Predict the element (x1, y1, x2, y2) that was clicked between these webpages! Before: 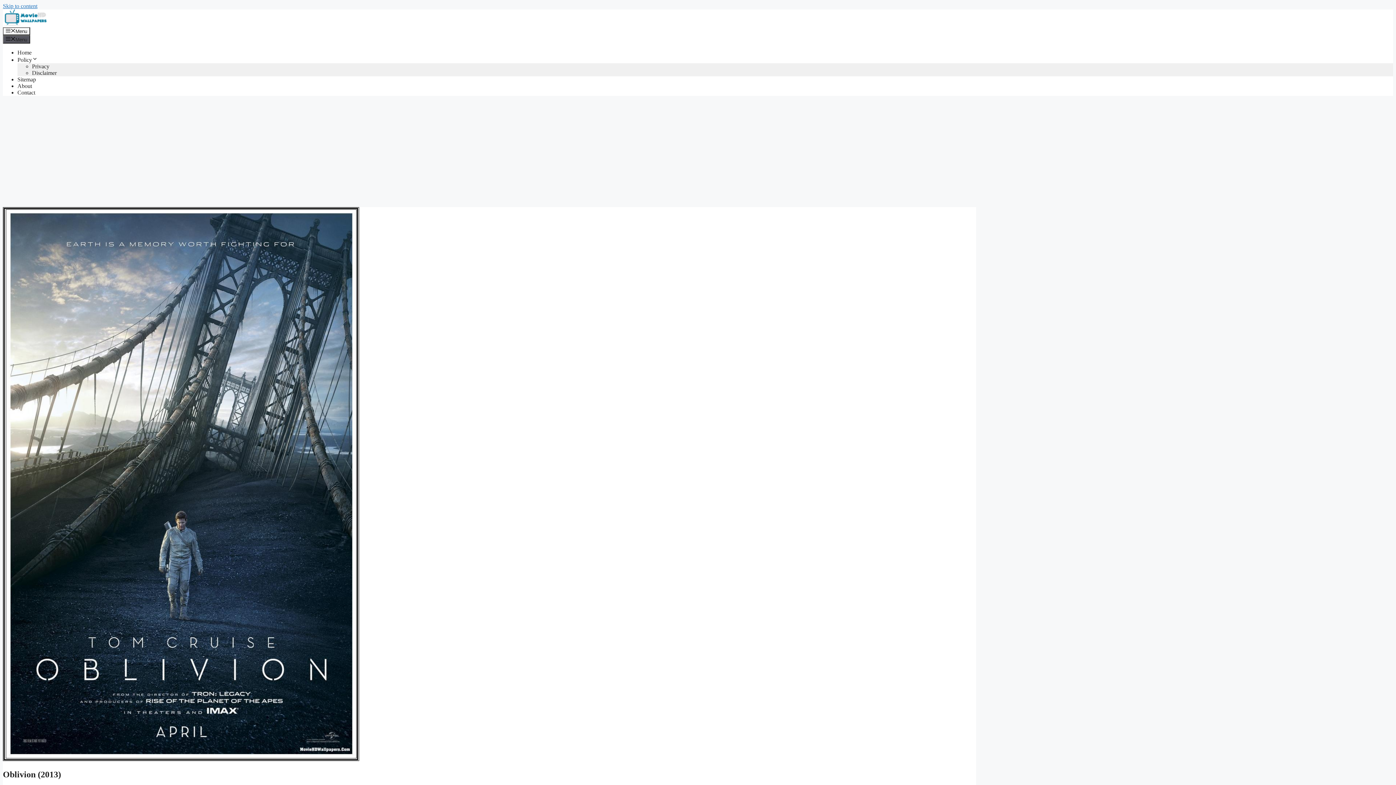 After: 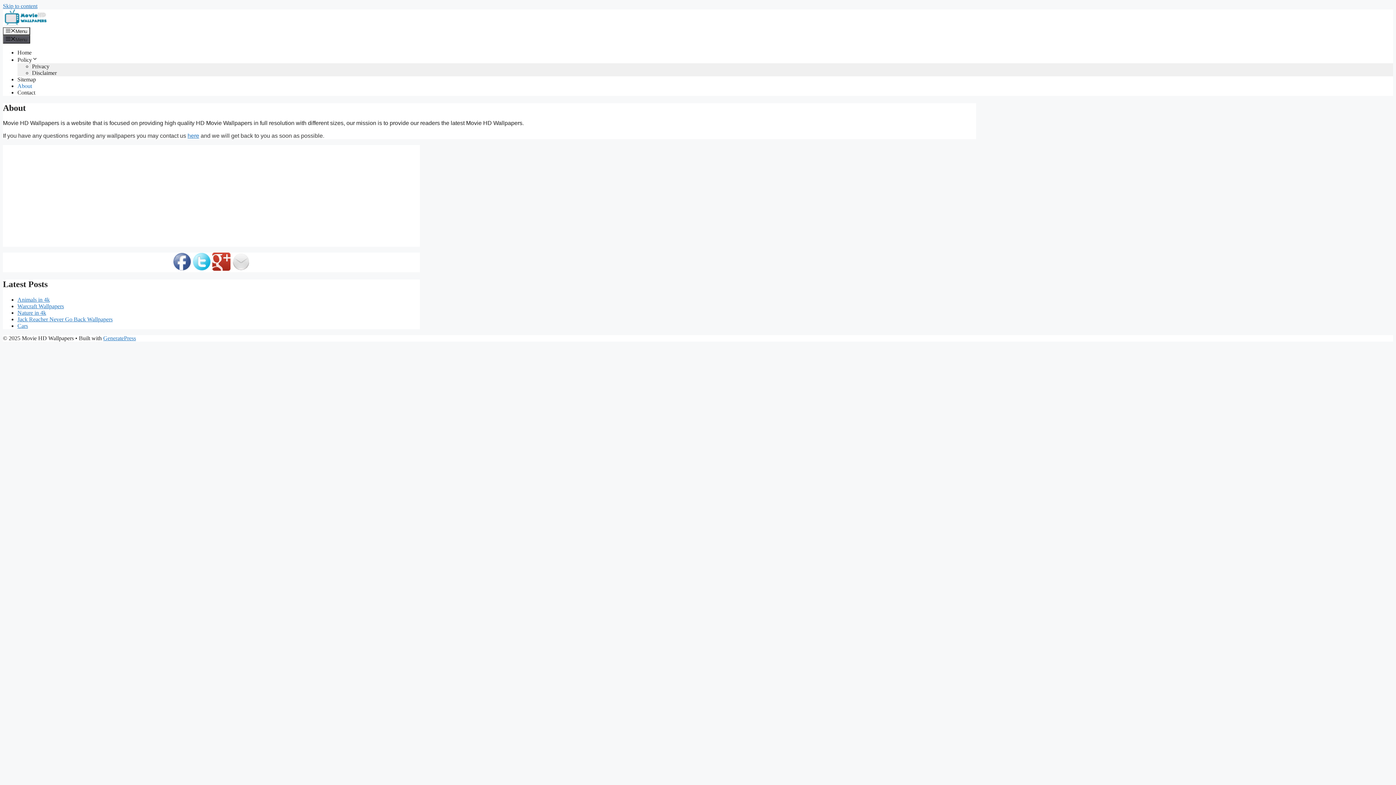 Action: label: About bbox: (17, 82, 32, 88)